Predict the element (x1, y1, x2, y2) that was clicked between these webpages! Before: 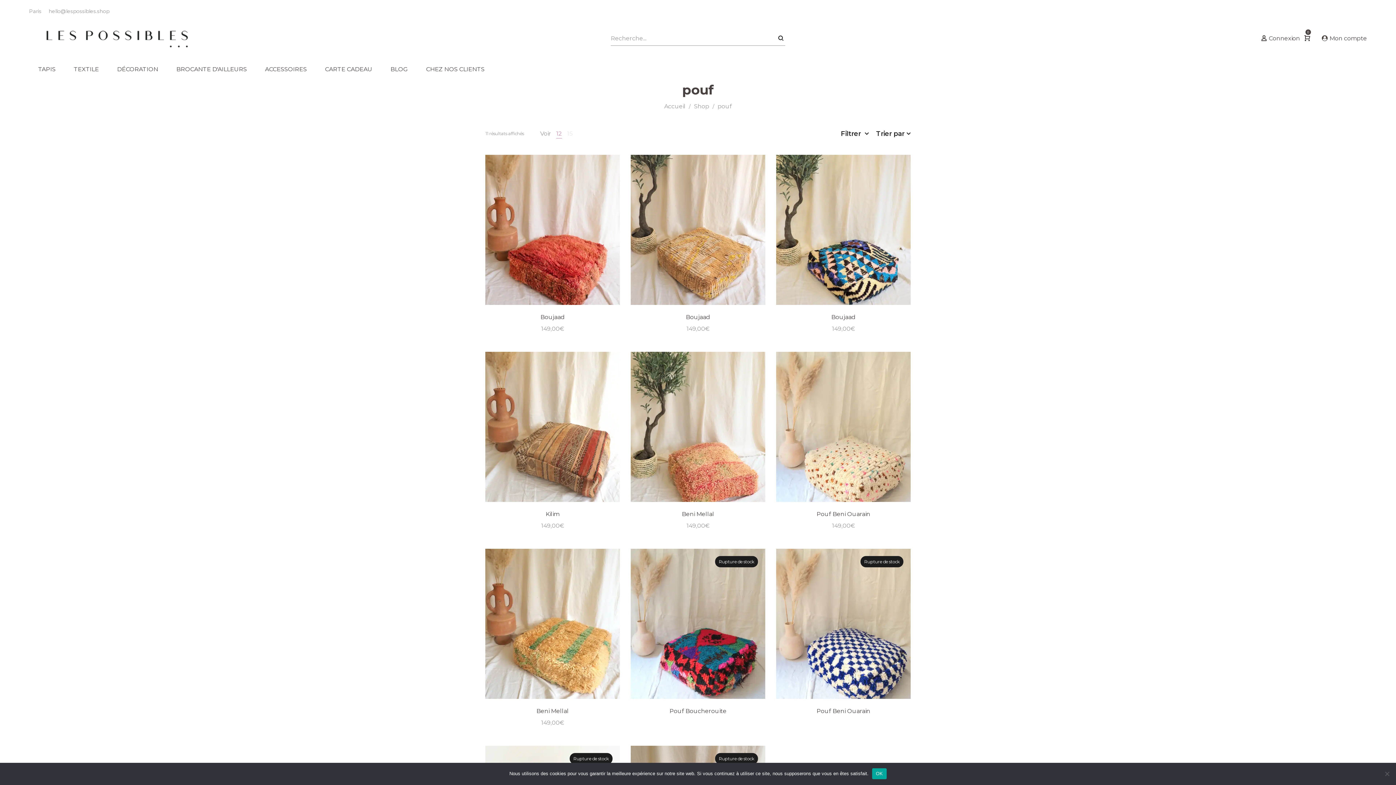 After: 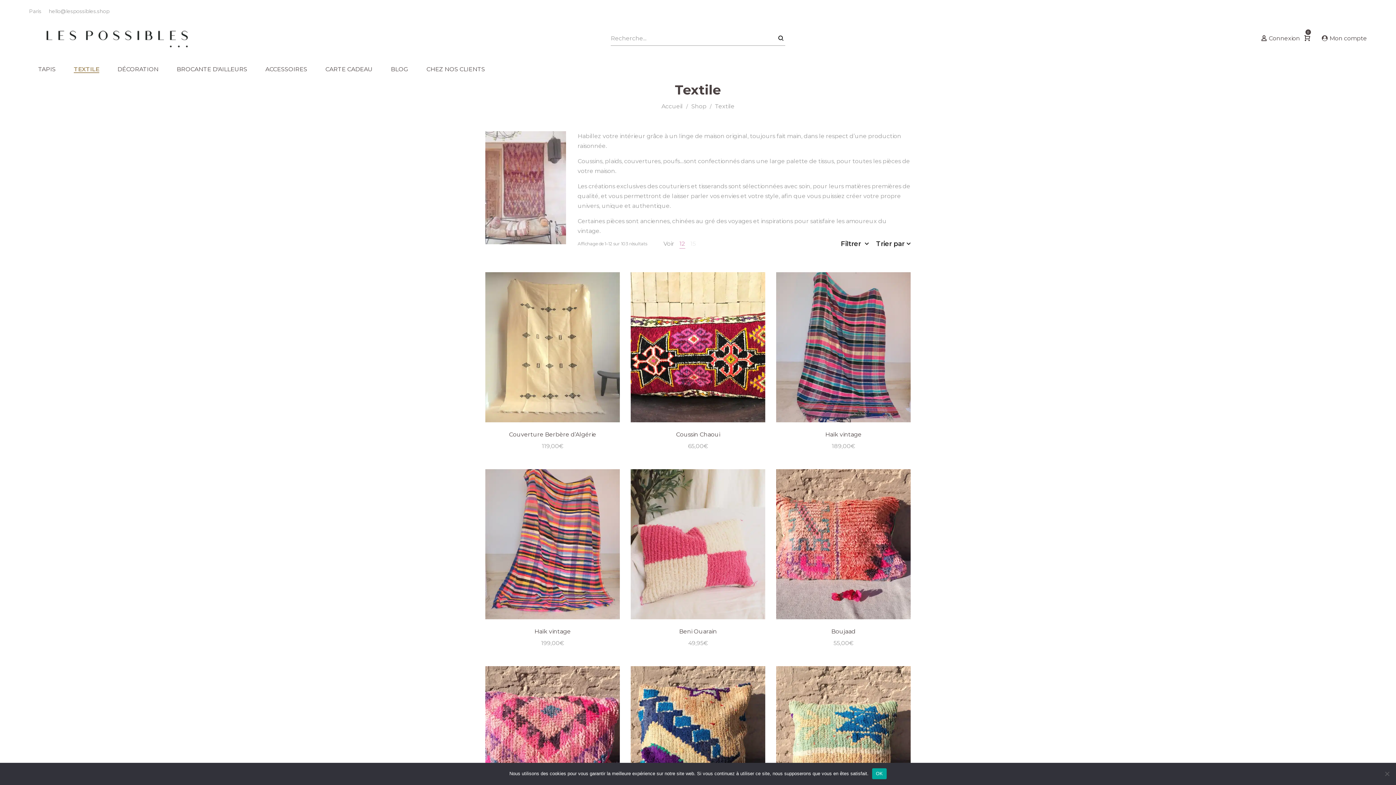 Action: bbox: (68, 62, 104, 76) label: TEXTILE